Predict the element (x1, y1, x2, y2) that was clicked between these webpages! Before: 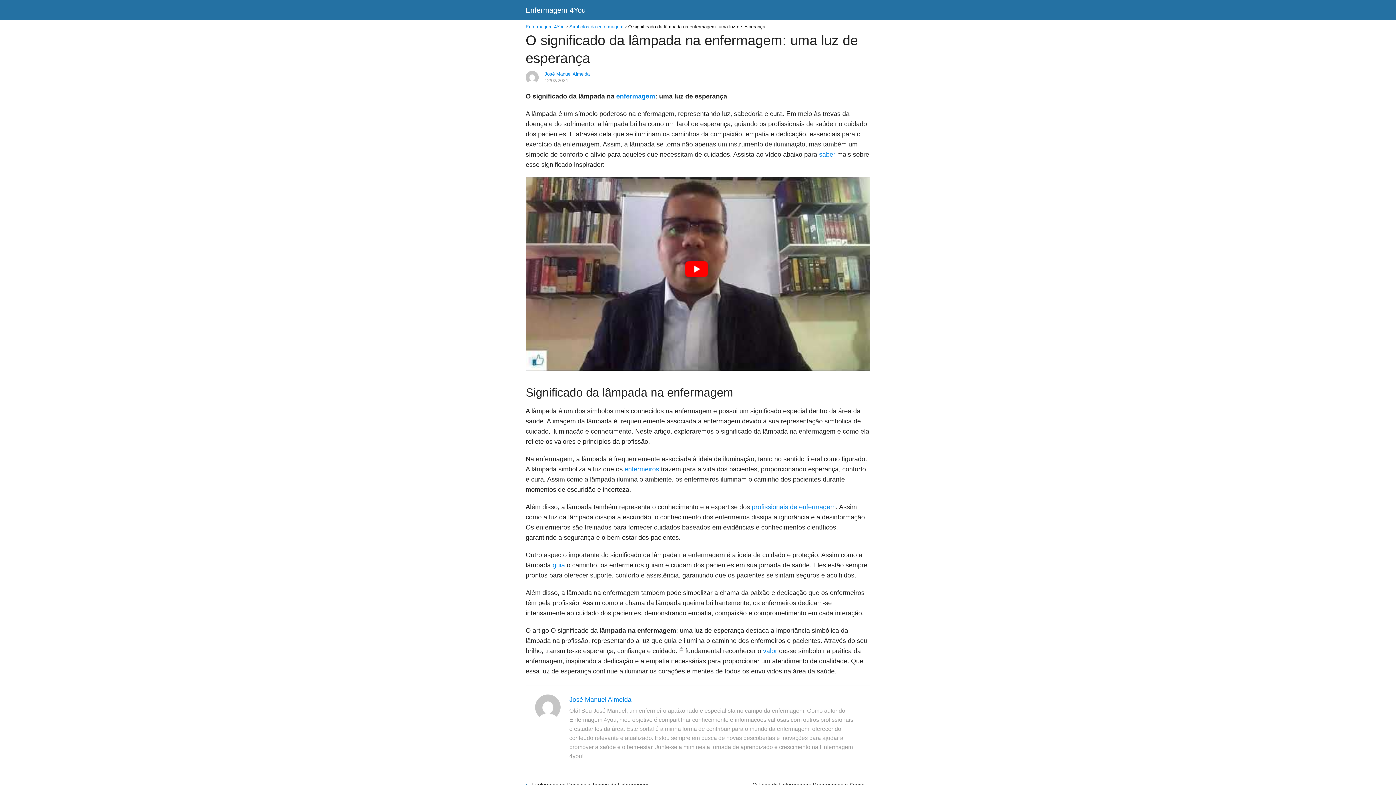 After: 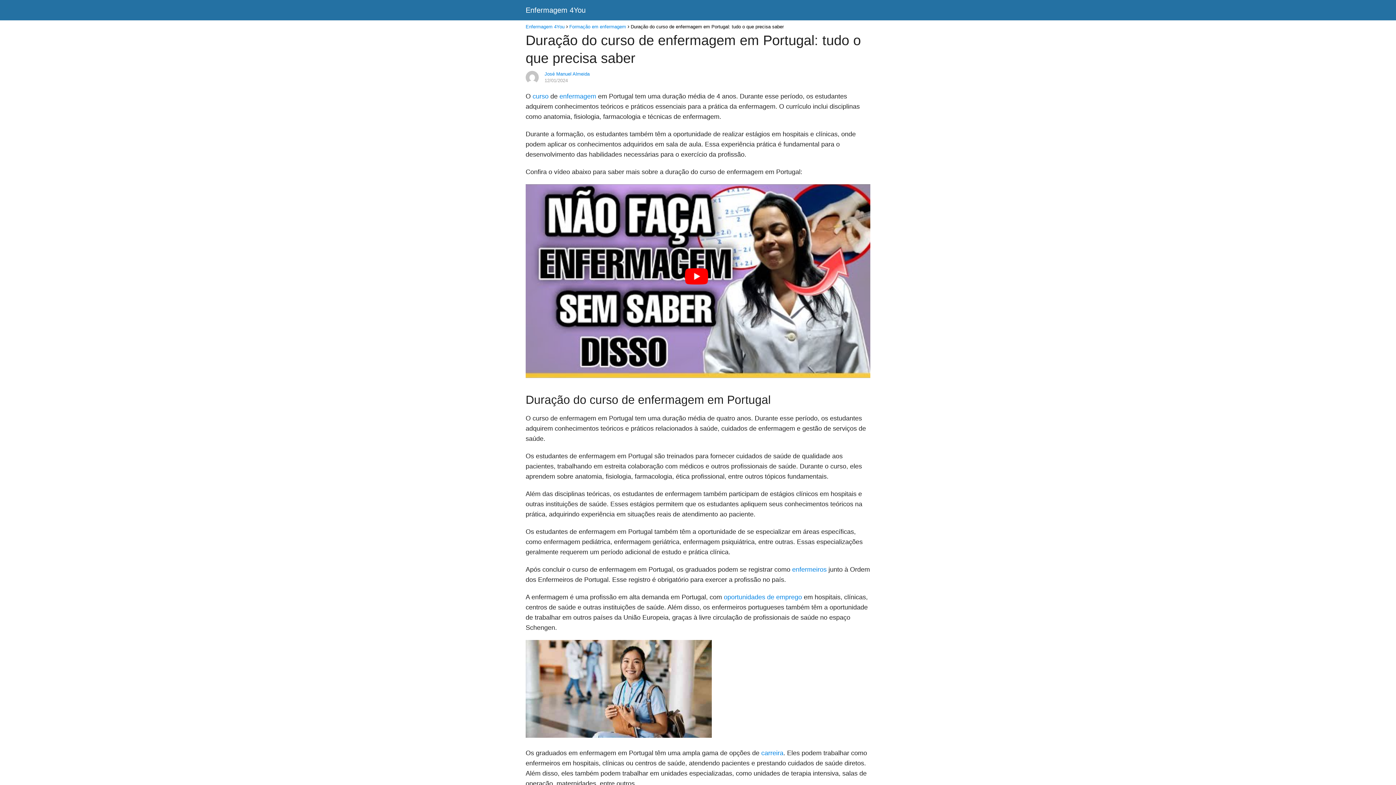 Action: bbox: (819, 150, 835, 158) label: saber